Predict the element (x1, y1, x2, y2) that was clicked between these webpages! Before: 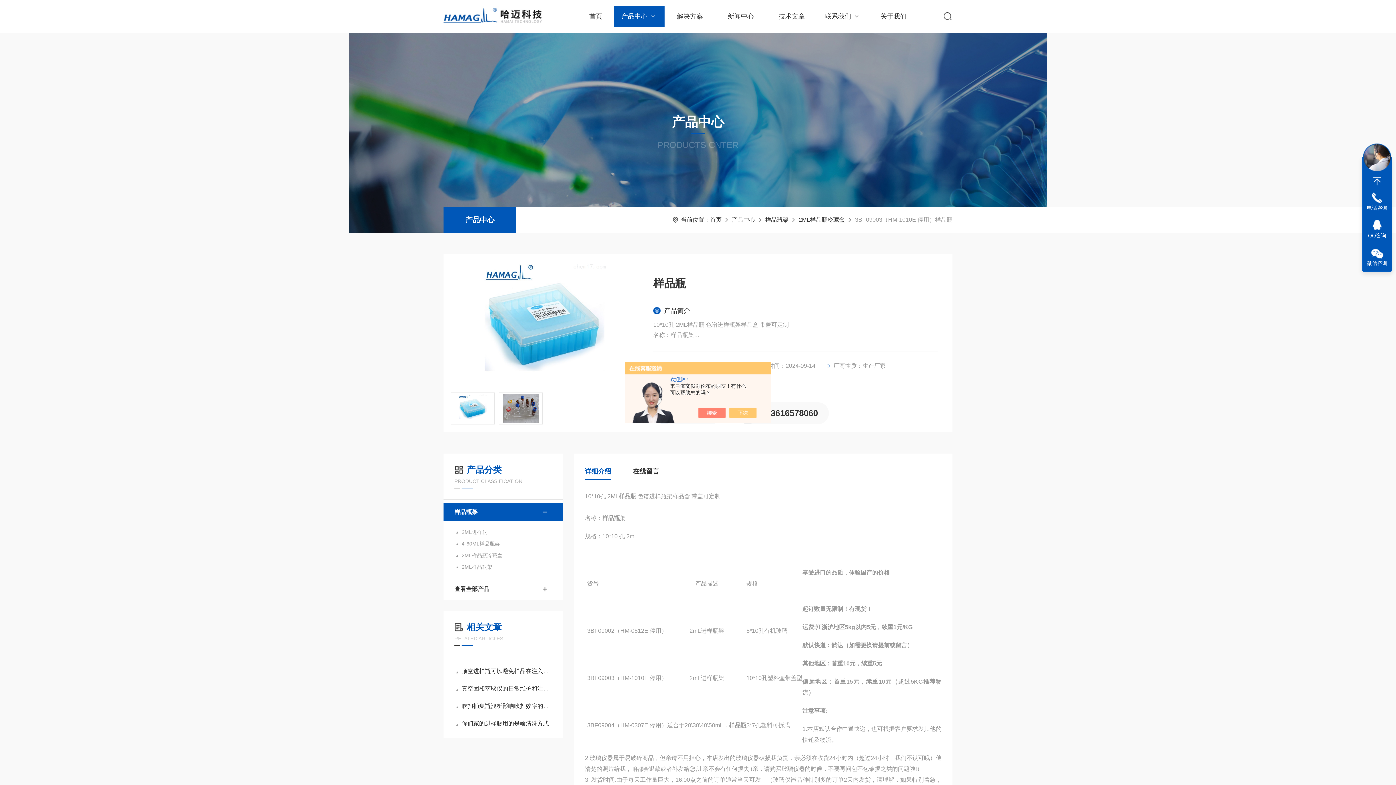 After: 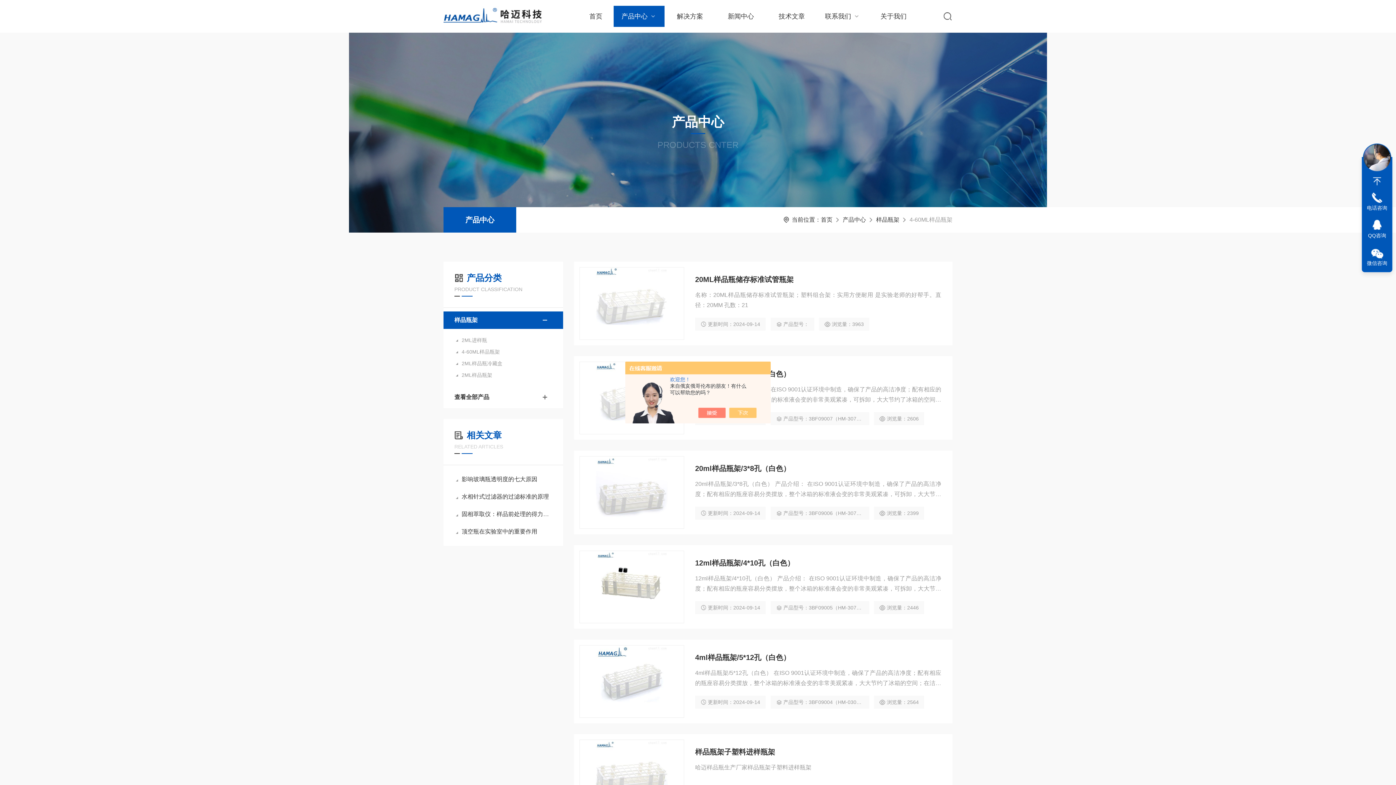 Action: label: 4-60ML样品瓶架 bbox: (454, 538, 552, 549)